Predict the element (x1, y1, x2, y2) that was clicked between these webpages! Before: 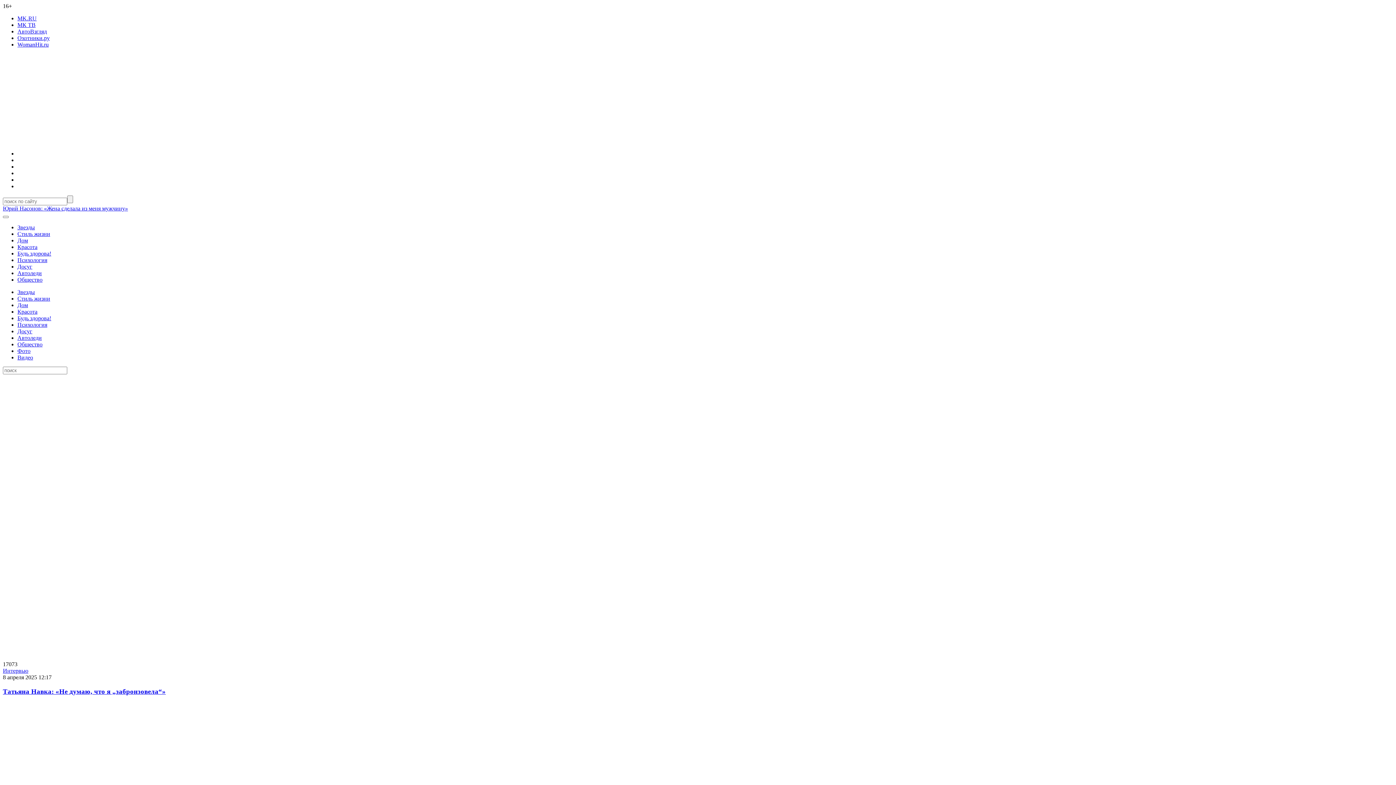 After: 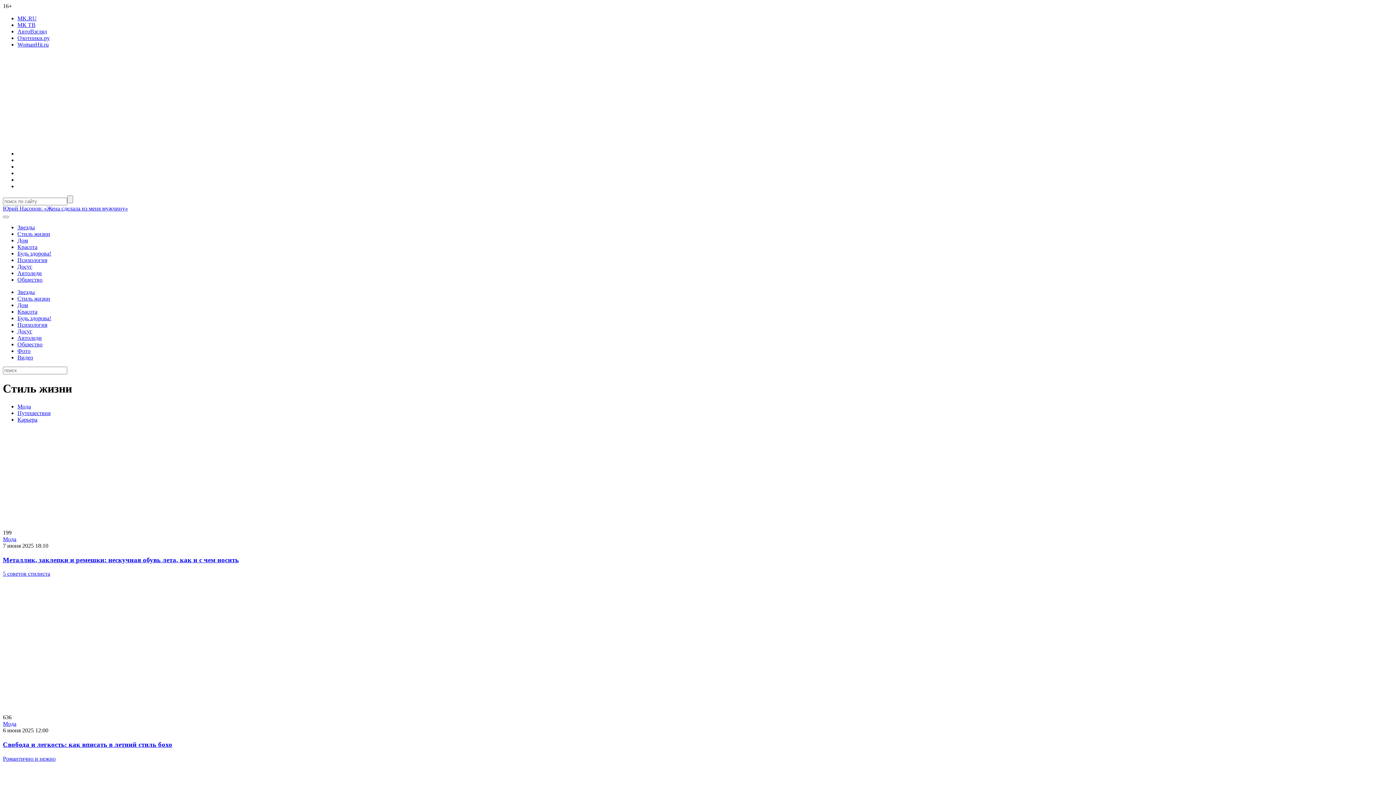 Action: bbox: (17, 295, 50, 301) label: Стиль жизни